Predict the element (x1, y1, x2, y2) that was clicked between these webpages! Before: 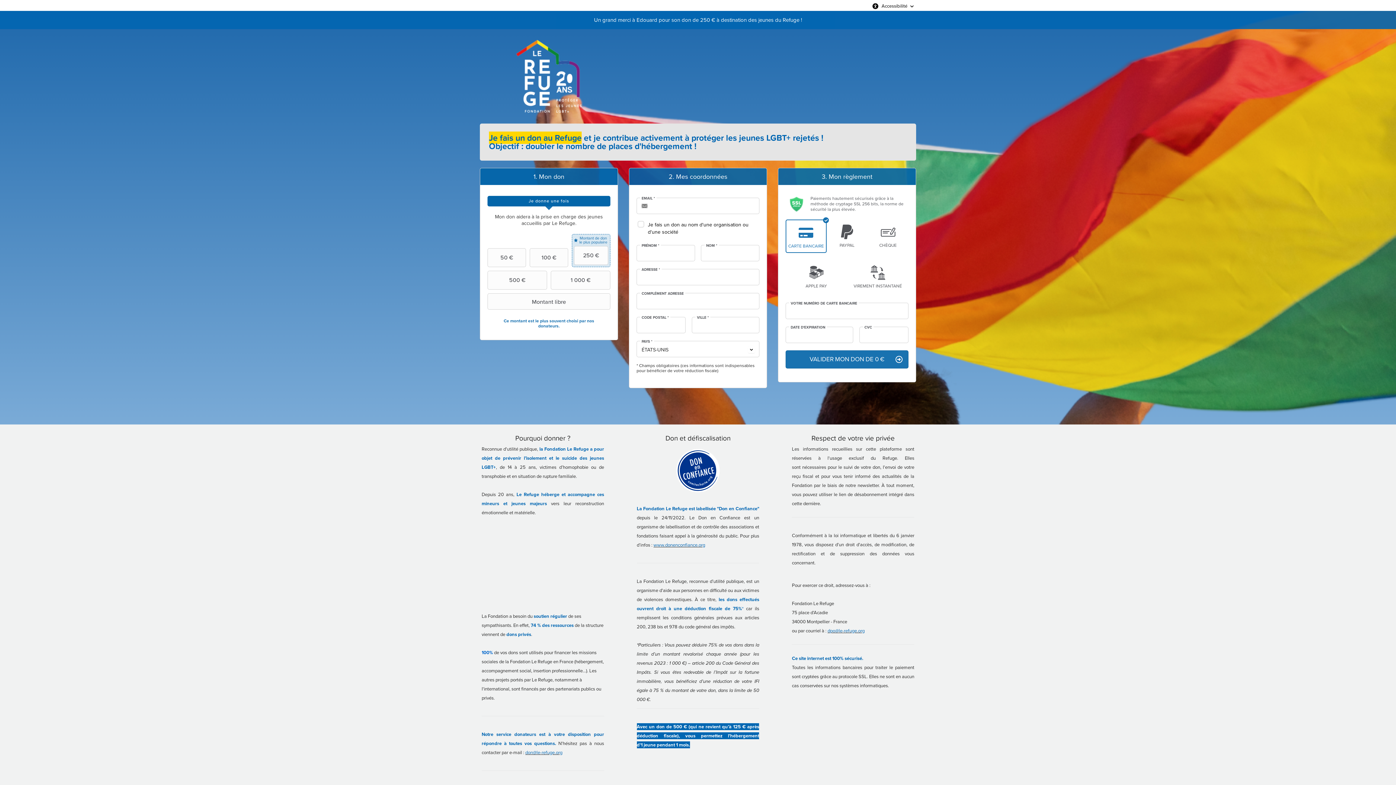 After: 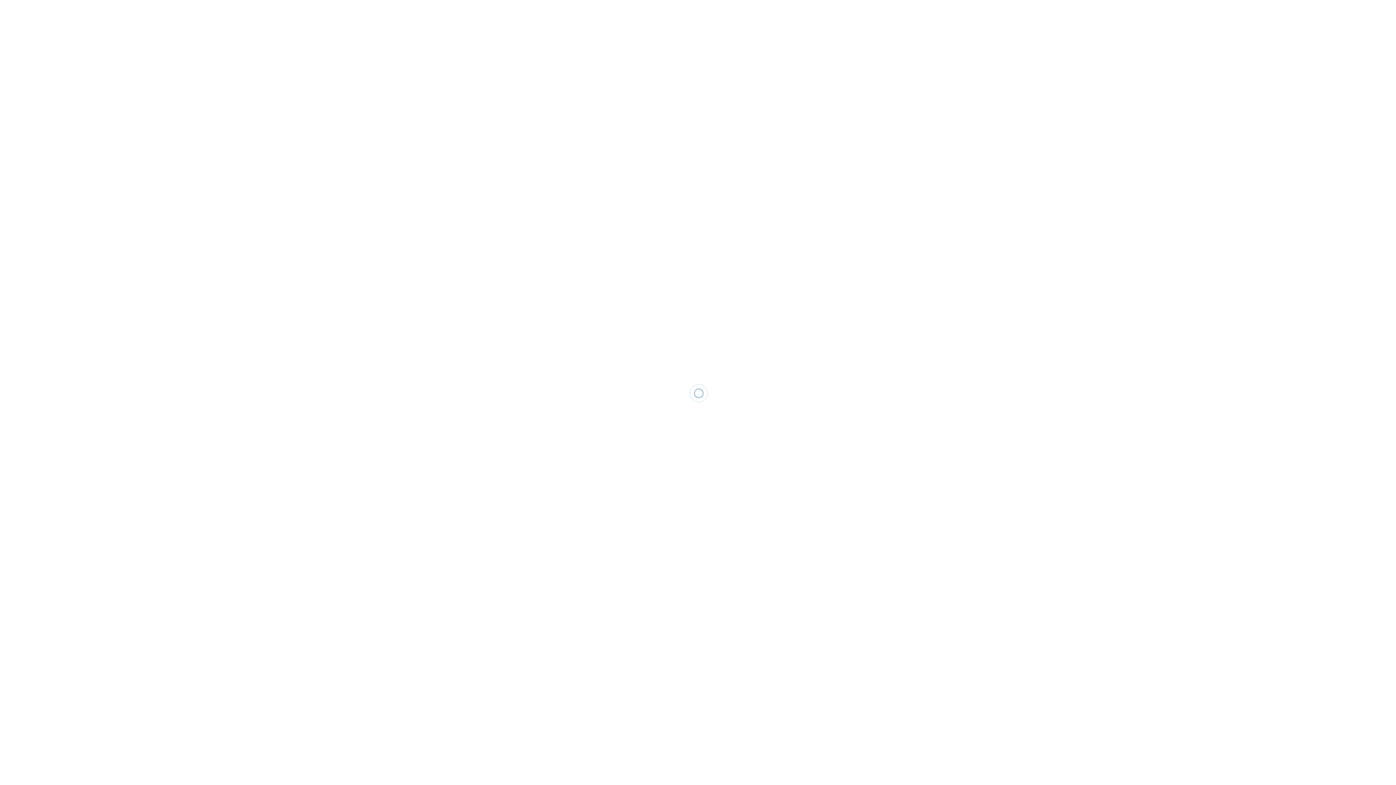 Action: label: don@le-refuge.org bbox: (525, 749, 562, 756)